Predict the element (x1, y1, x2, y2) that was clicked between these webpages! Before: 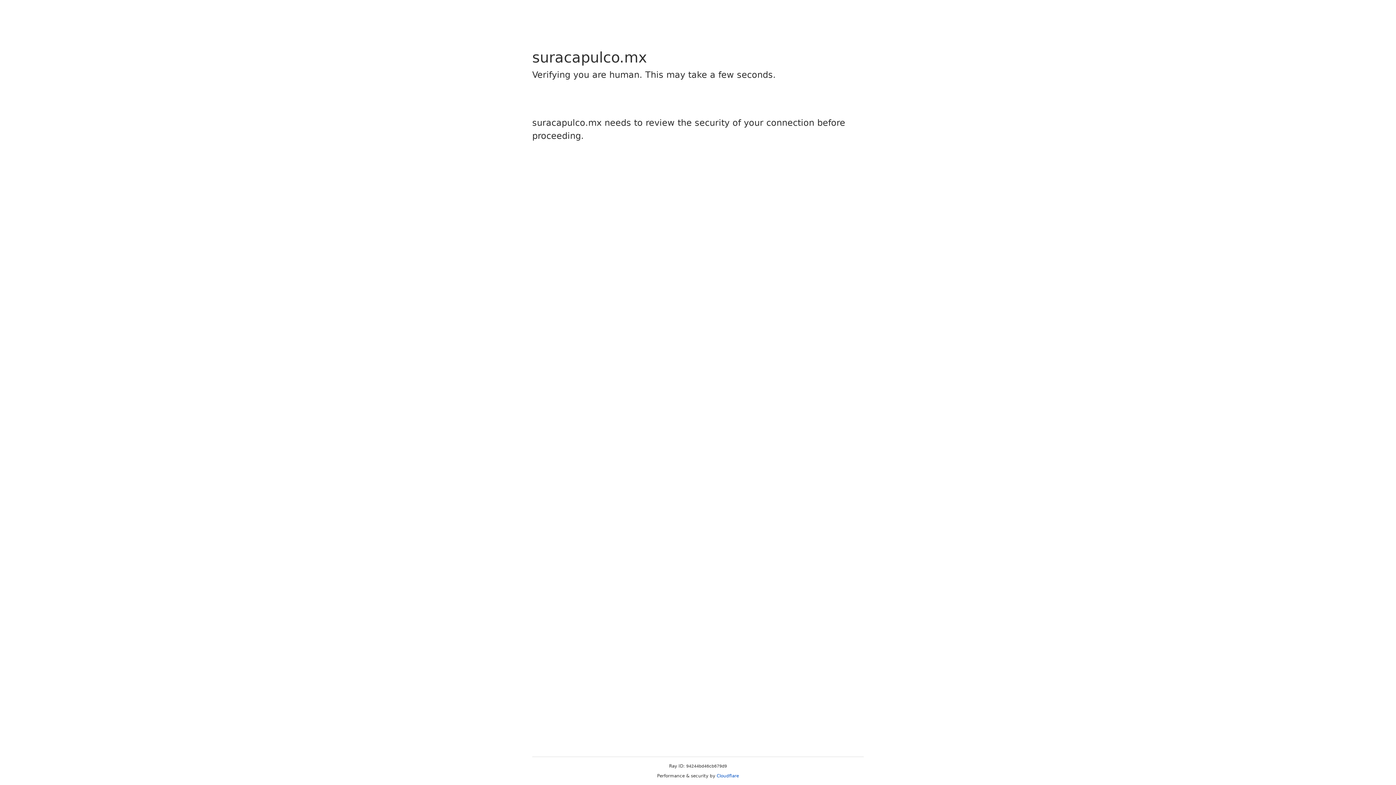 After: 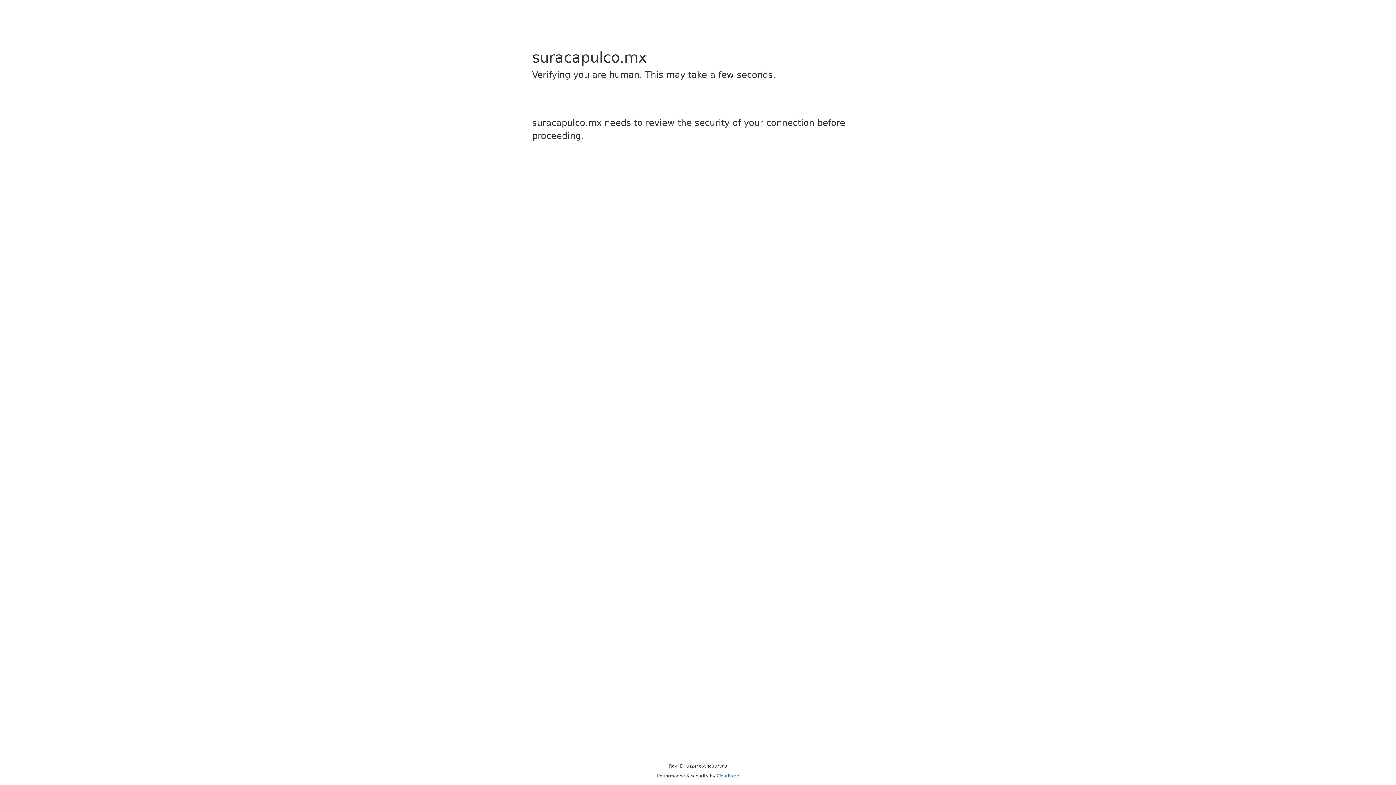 Action: bbox: (716, 773, 739, 778) label: Cloudflare